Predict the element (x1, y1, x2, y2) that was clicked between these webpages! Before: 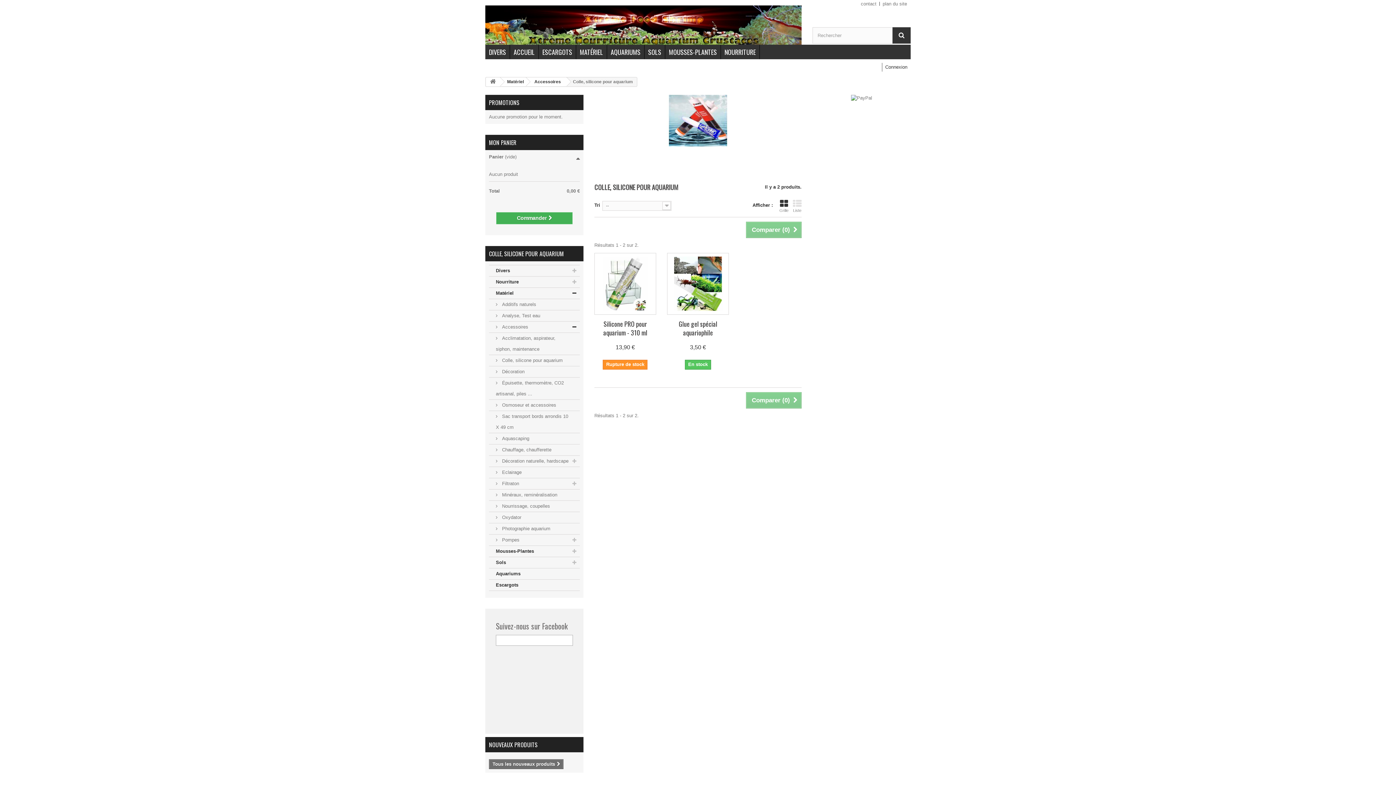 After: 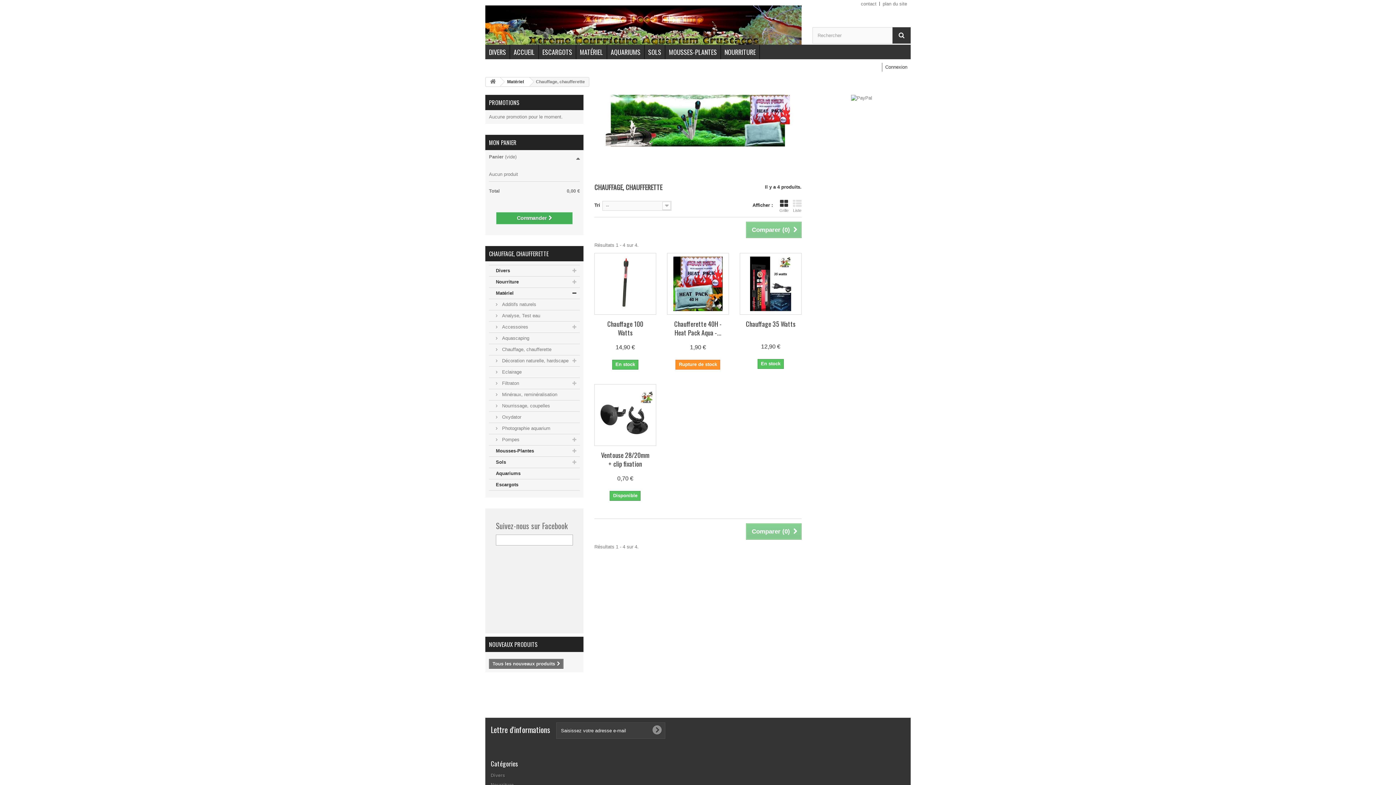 Action: label:  Chauffage, chaufferette bbox: (489, 444, 580, 455)